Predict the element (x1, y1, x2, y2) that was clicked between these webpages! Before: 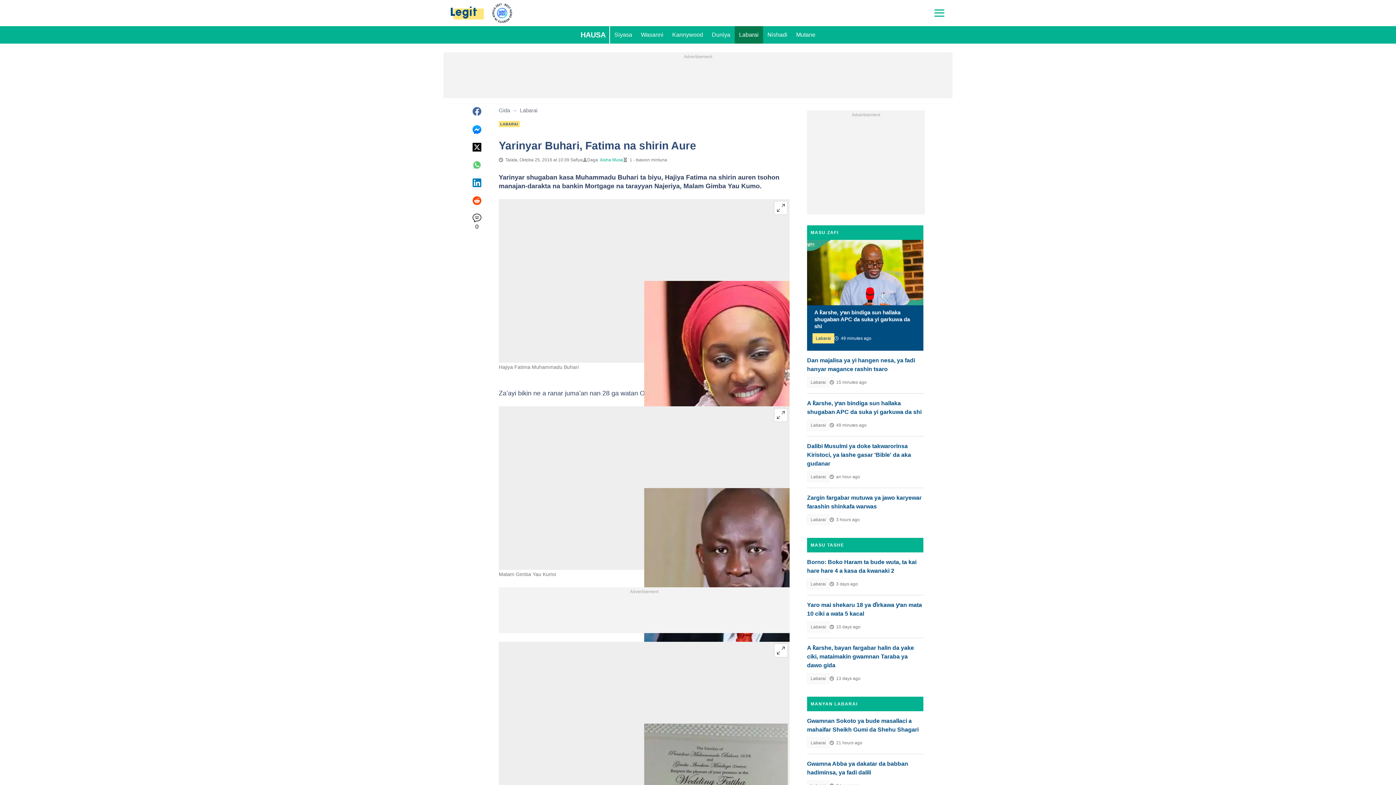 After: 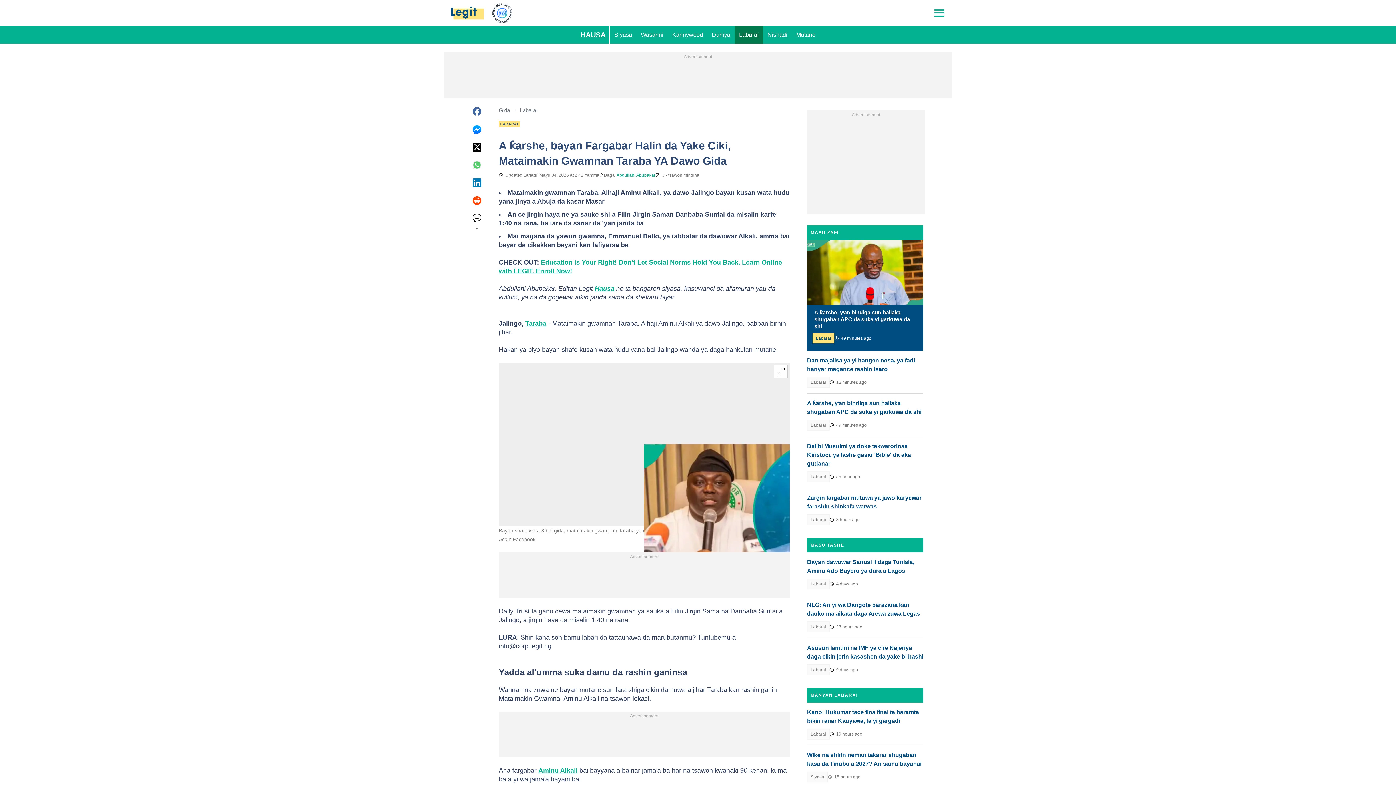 Action: bbox: (807, 644, 923, 670) label: A ƙarshe, bayan fargabar halin da yake ciki, mataimakin gwamnan Taraba ya dawo gida